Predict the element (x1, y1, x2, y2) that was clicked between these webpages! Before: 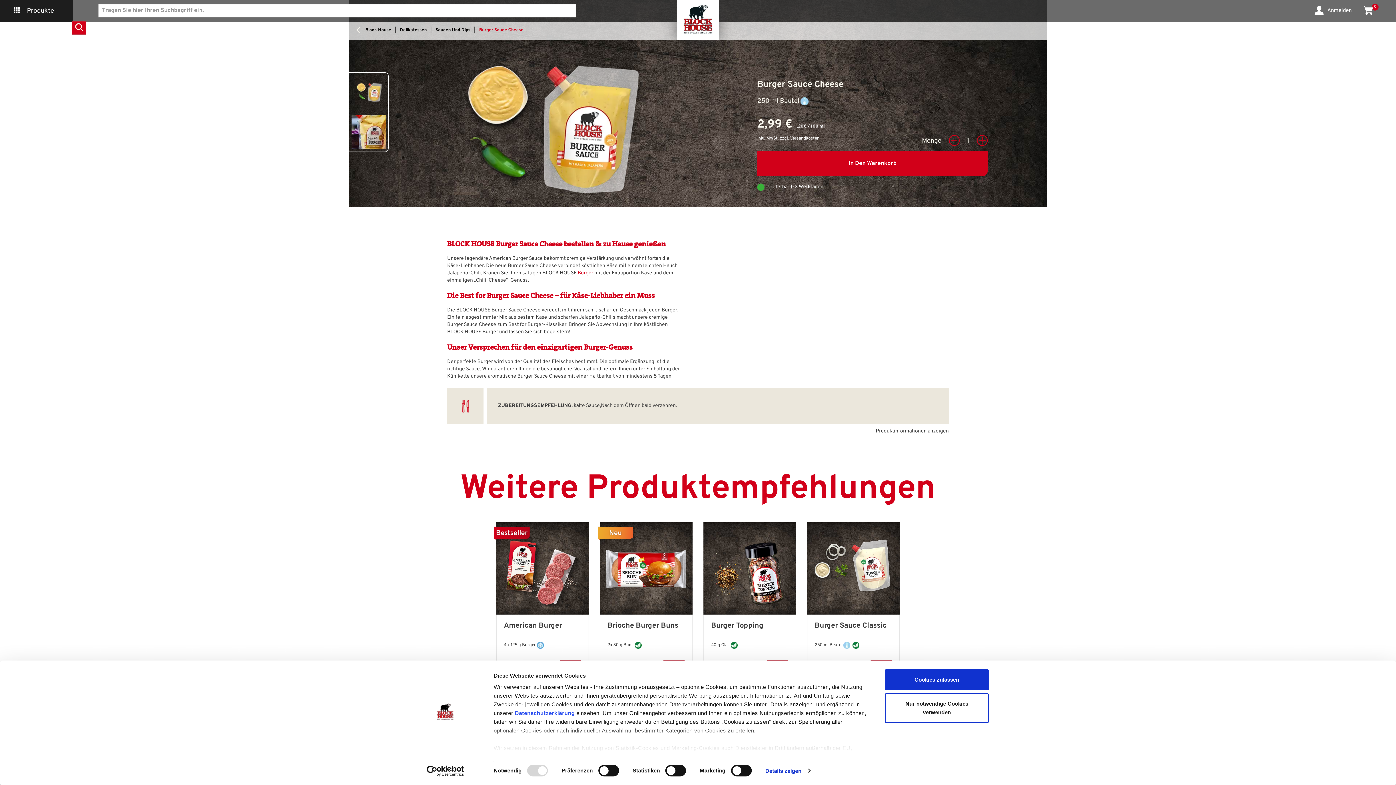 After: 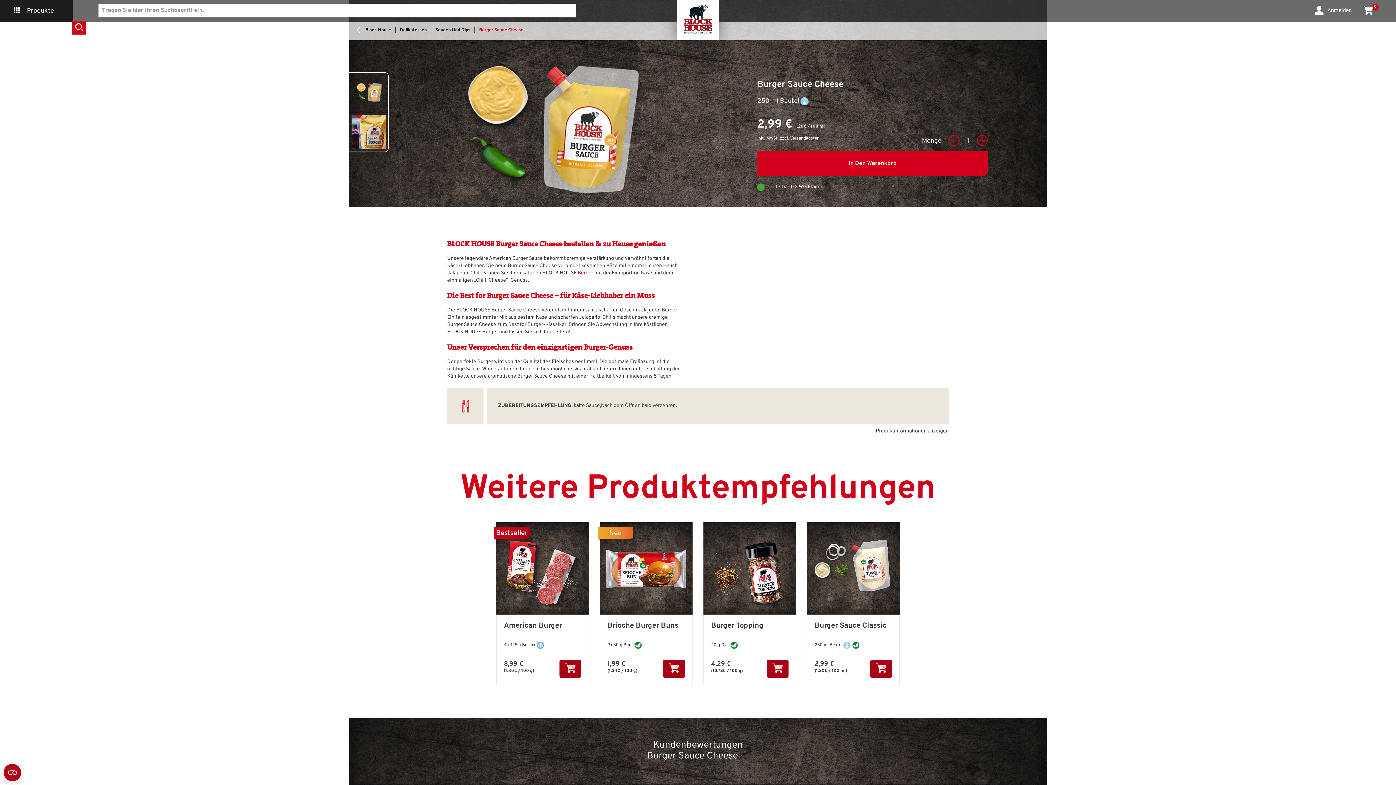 Action: label: Nur notwendige Cookies verwenden bbox: (885, 693, 989, 723)